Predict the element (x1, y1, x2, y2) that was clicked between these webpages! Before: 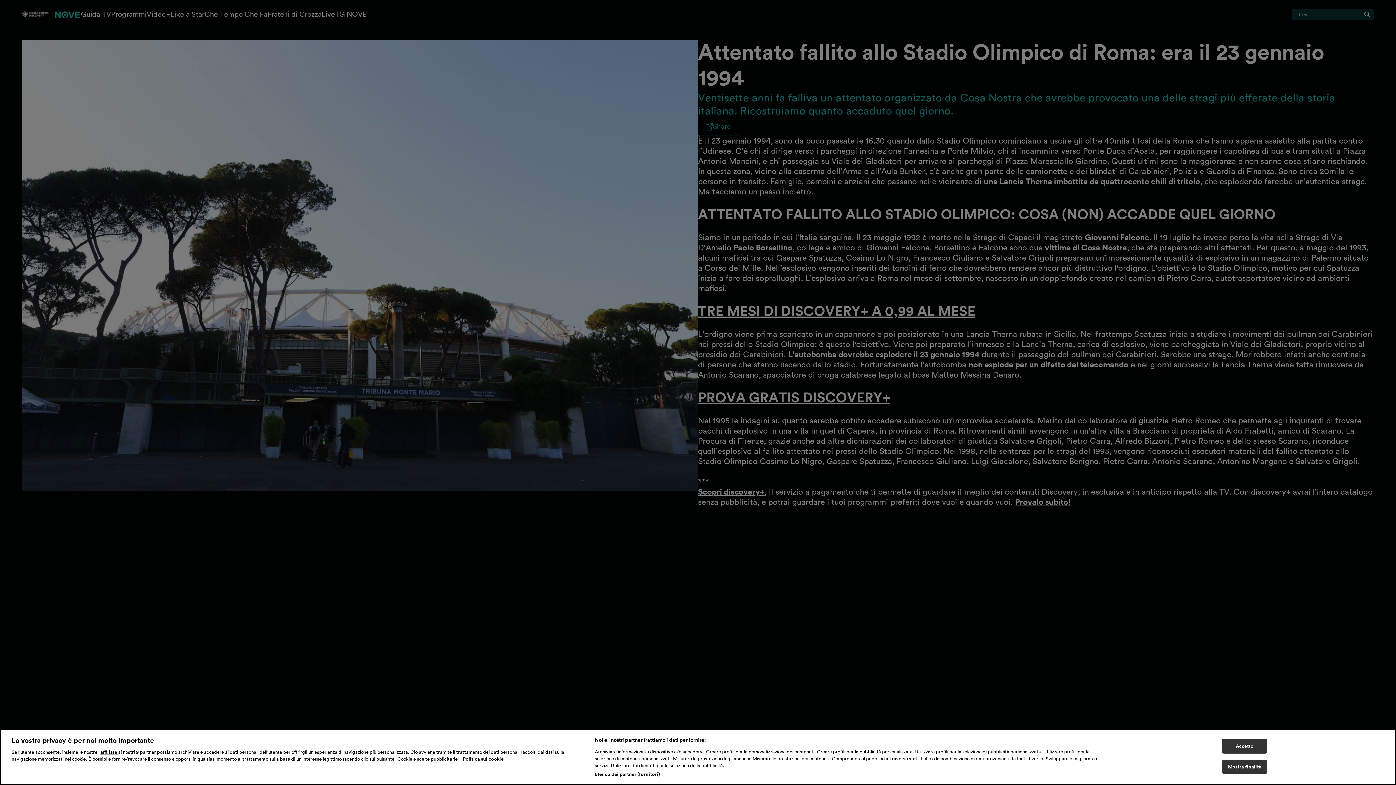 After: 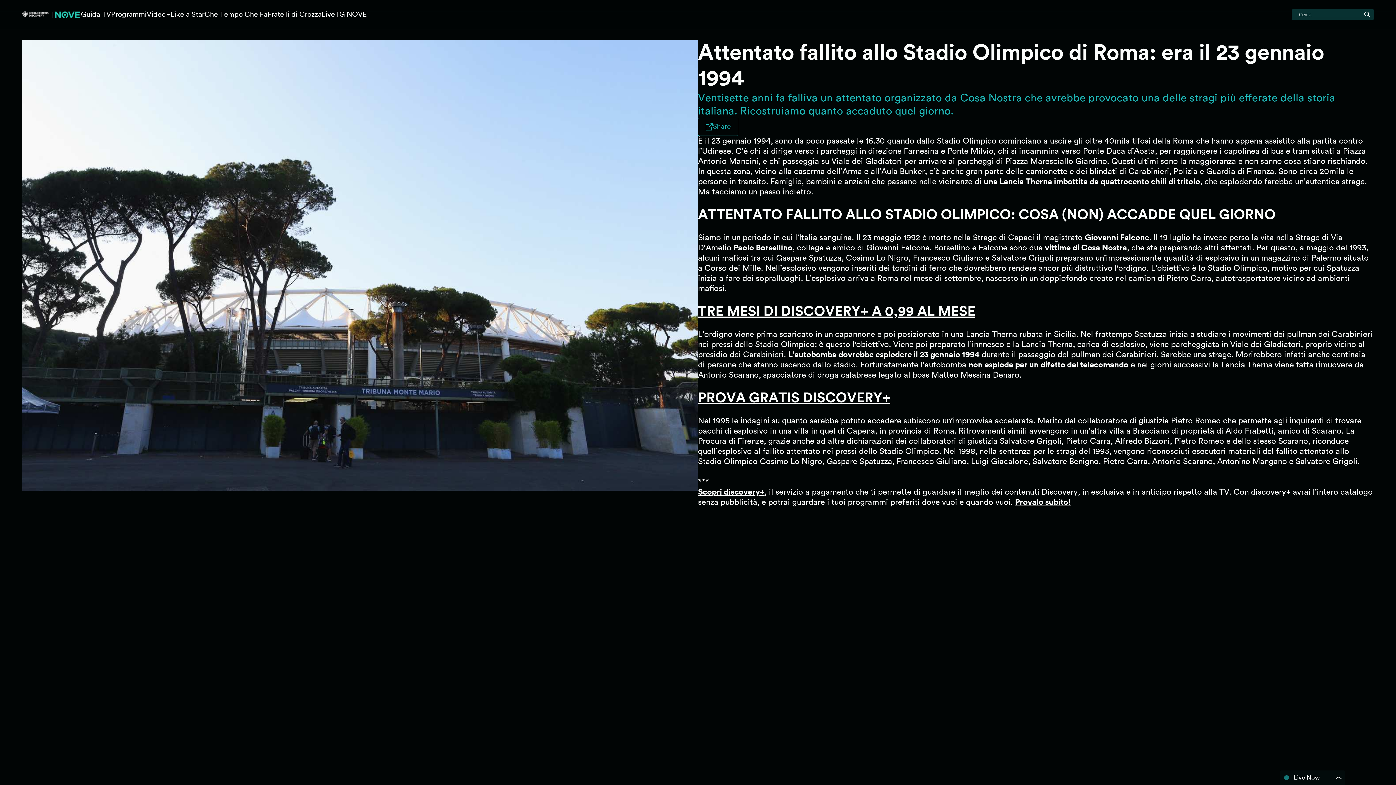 Action: label: Accetto bbox: (1222, 775, 1267, 790)